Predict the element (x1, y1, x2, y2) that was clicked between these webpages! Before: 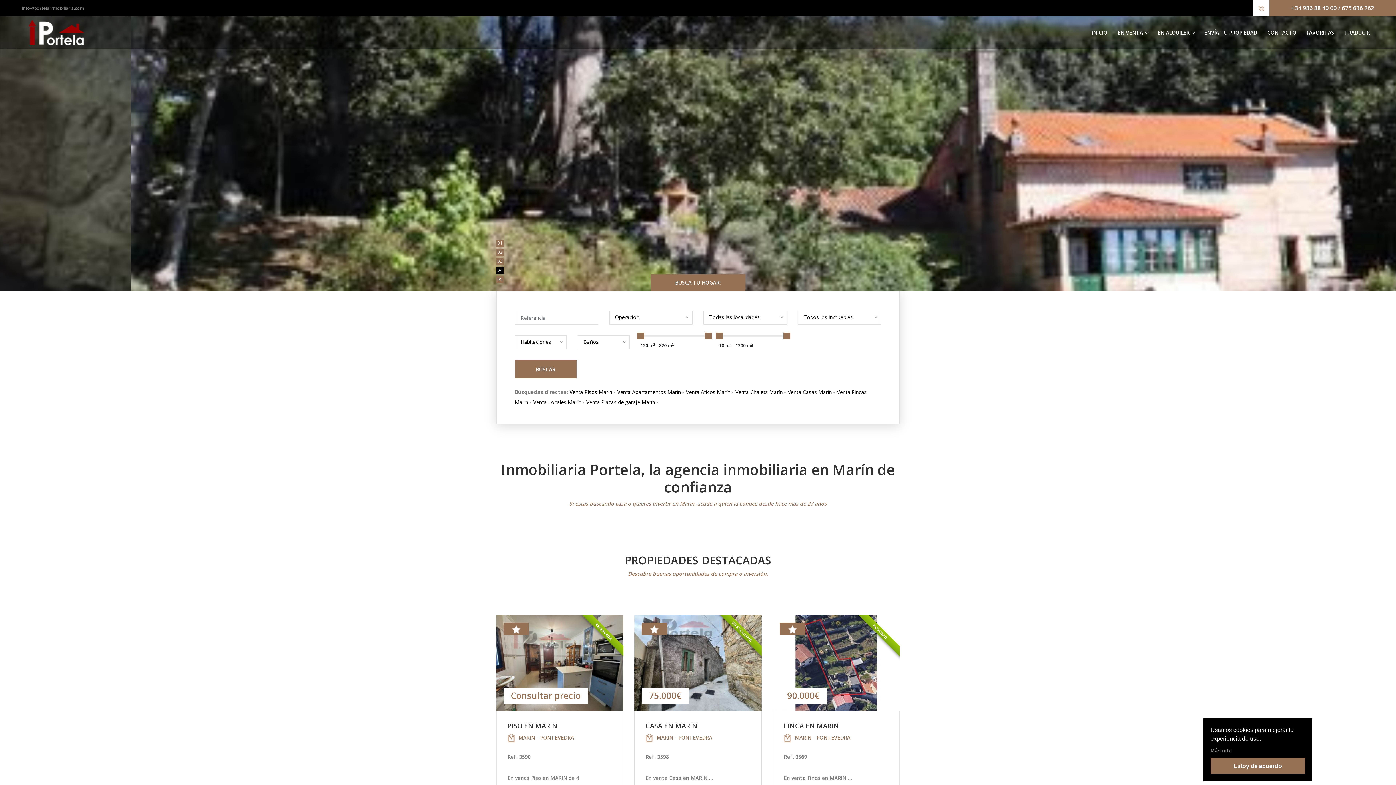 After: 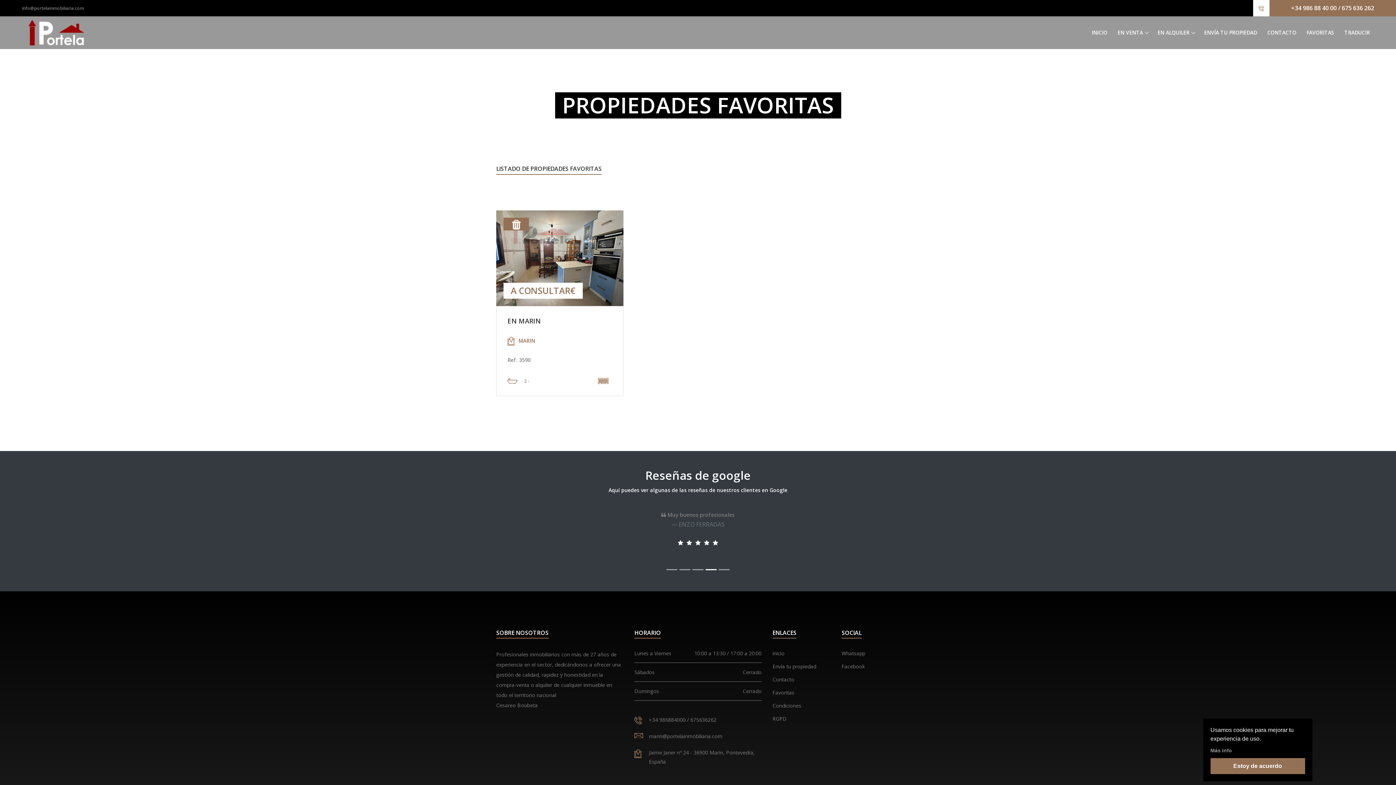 Action: bbox: (510, 625, 521, 632)